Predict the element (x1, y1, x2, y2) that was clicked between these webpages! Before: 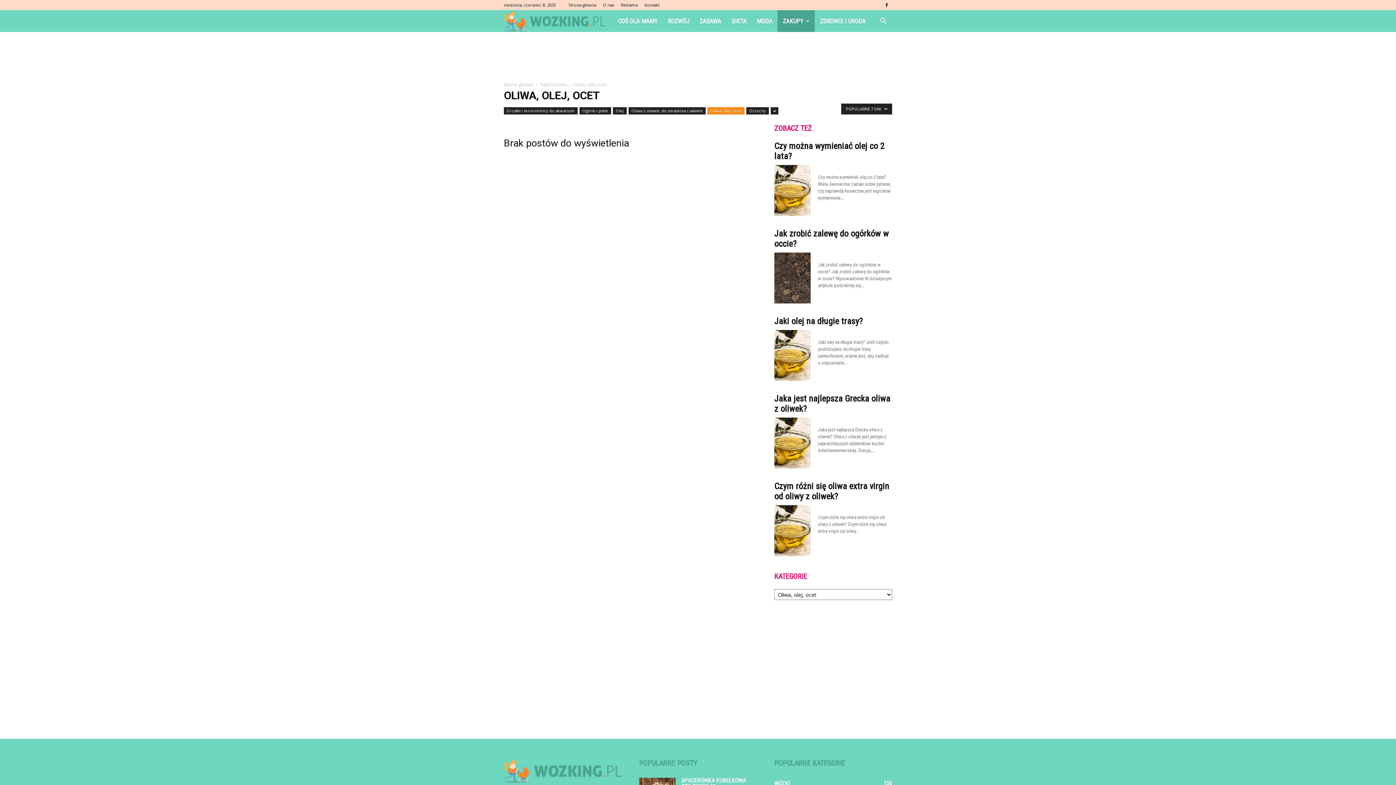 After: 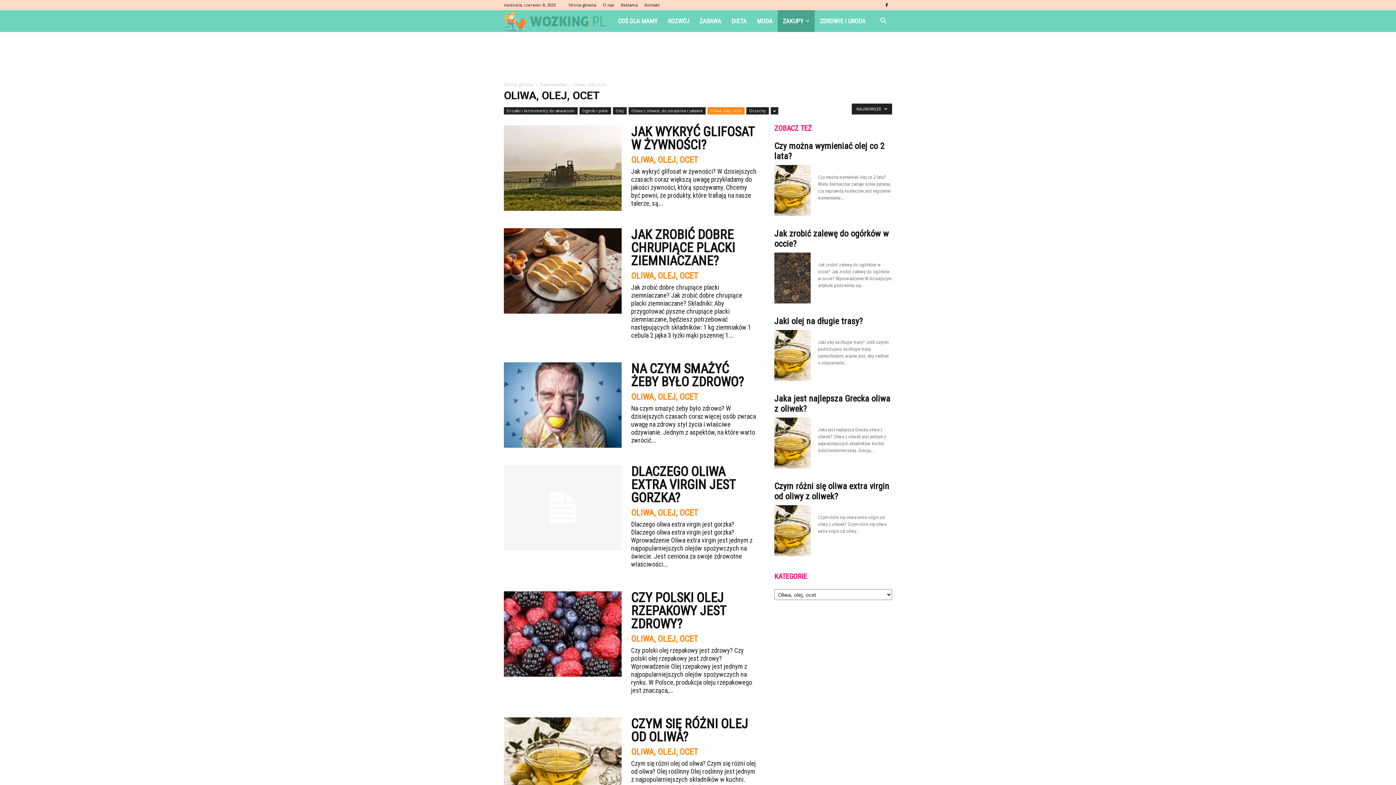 Action: label: Oliwa, olej, ocet bbox: (707, 107, 744, 114)